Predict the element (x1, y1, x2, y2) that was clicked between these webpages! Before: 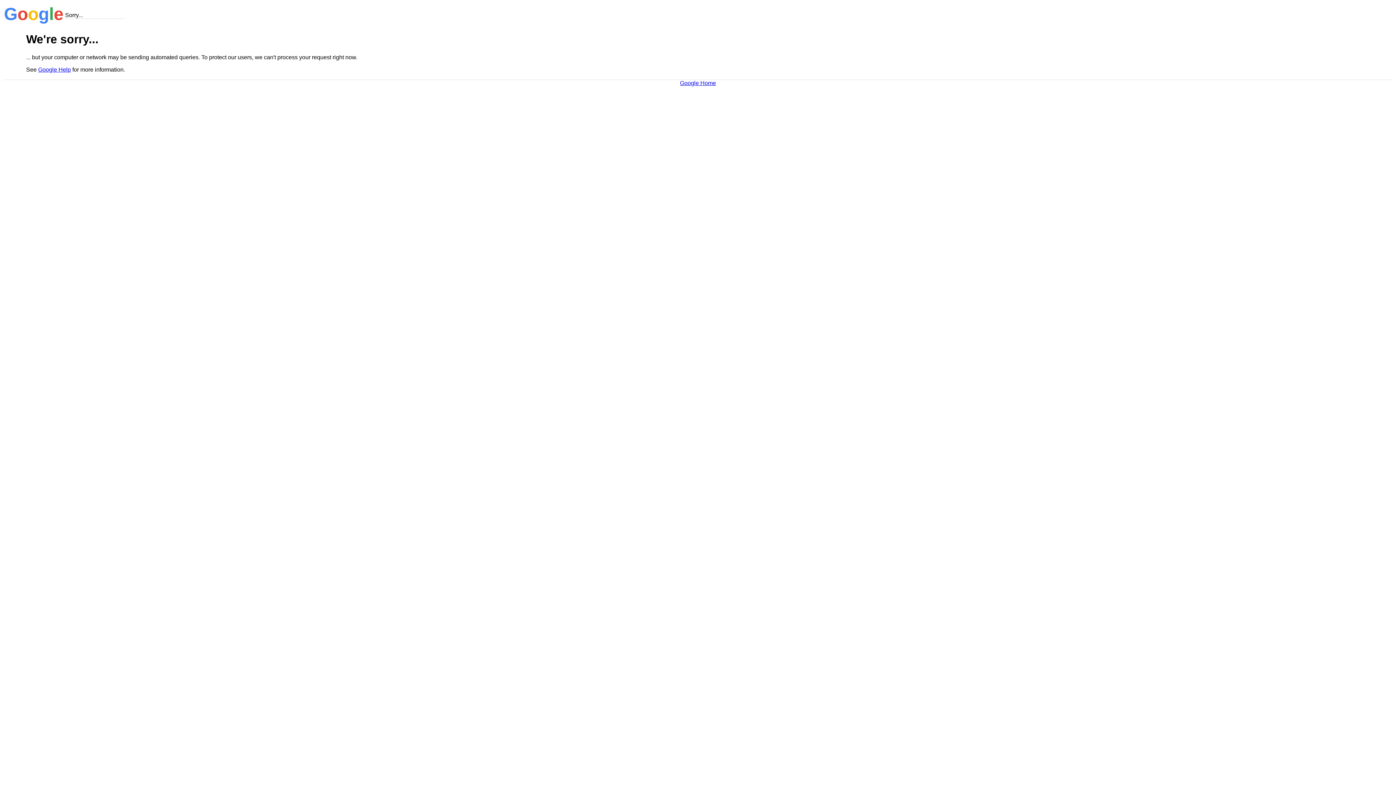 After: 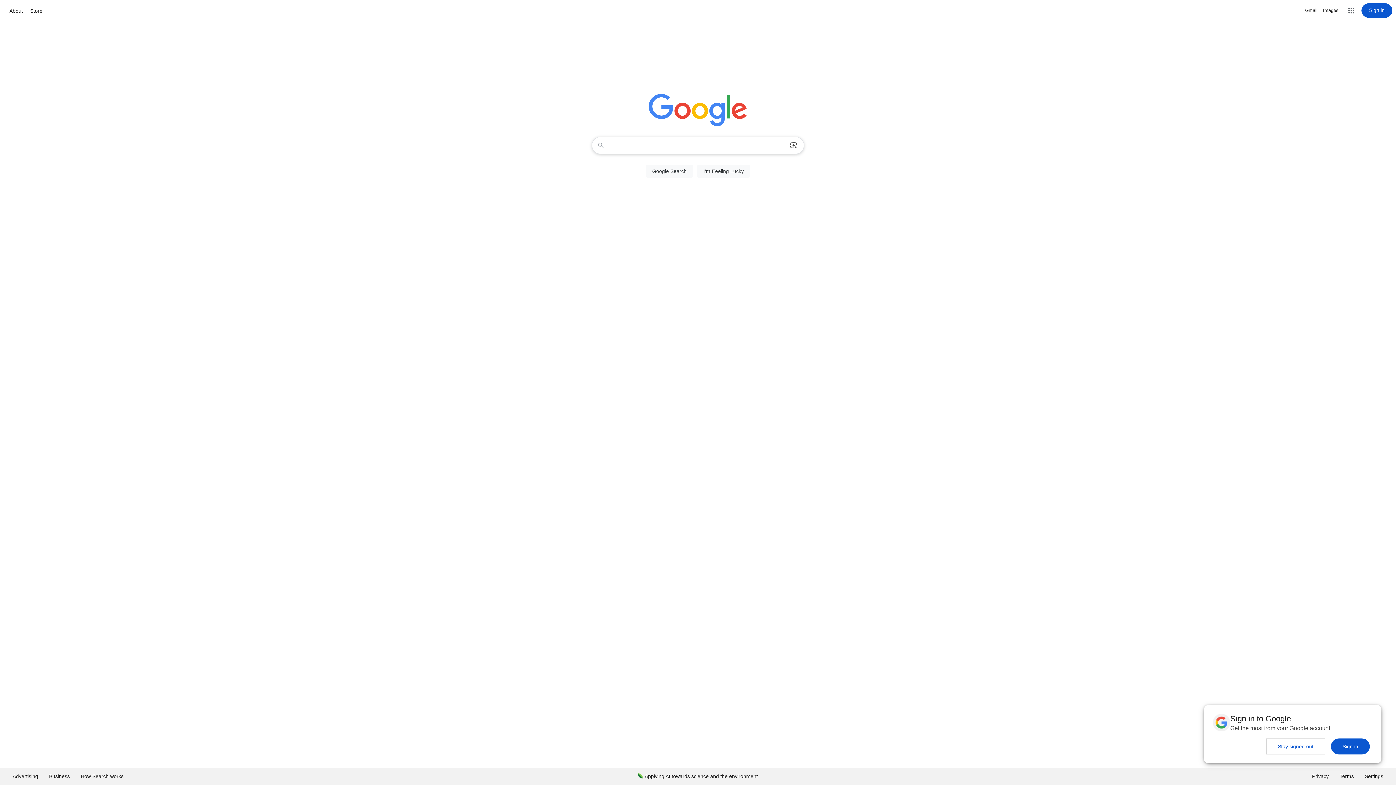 Action: label: Google Home bbox: (680, 79, 716, 86)